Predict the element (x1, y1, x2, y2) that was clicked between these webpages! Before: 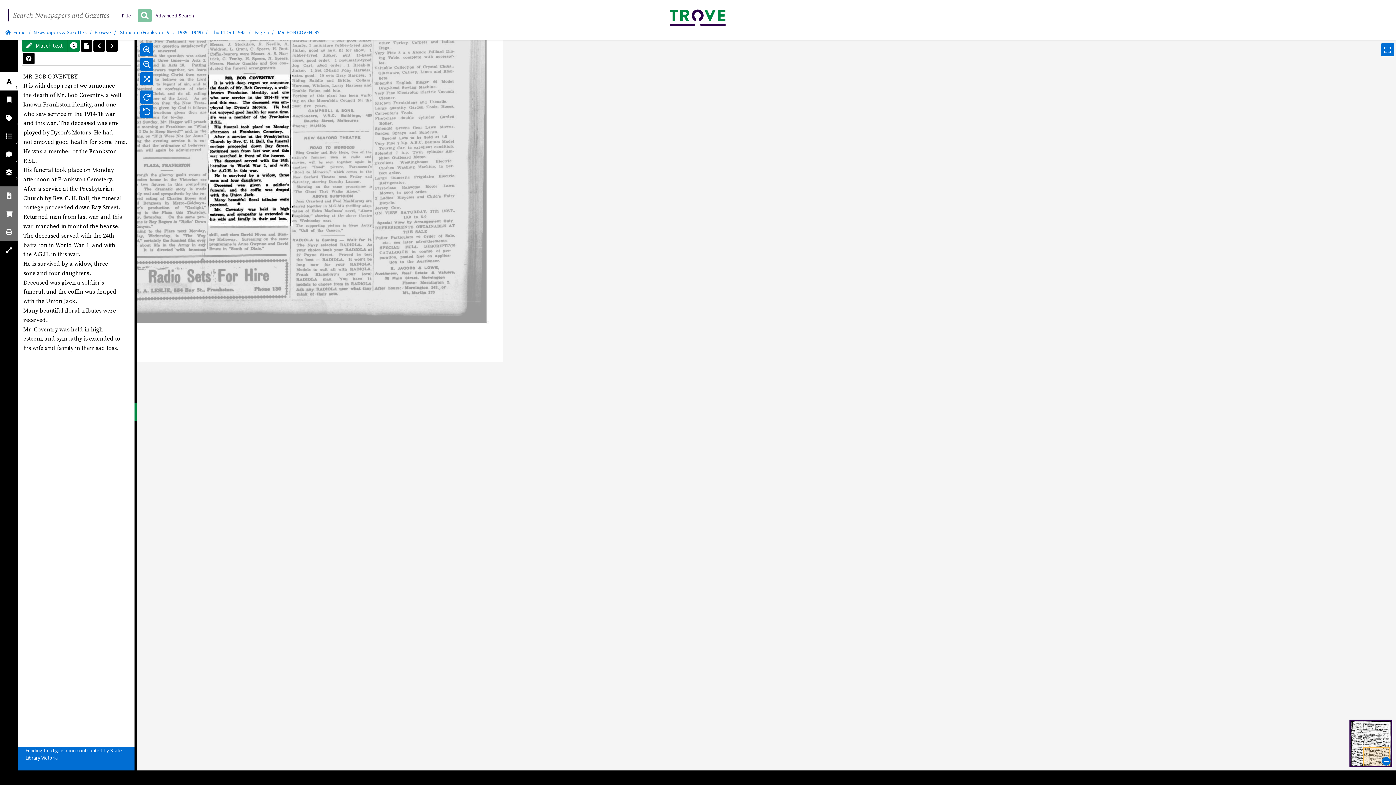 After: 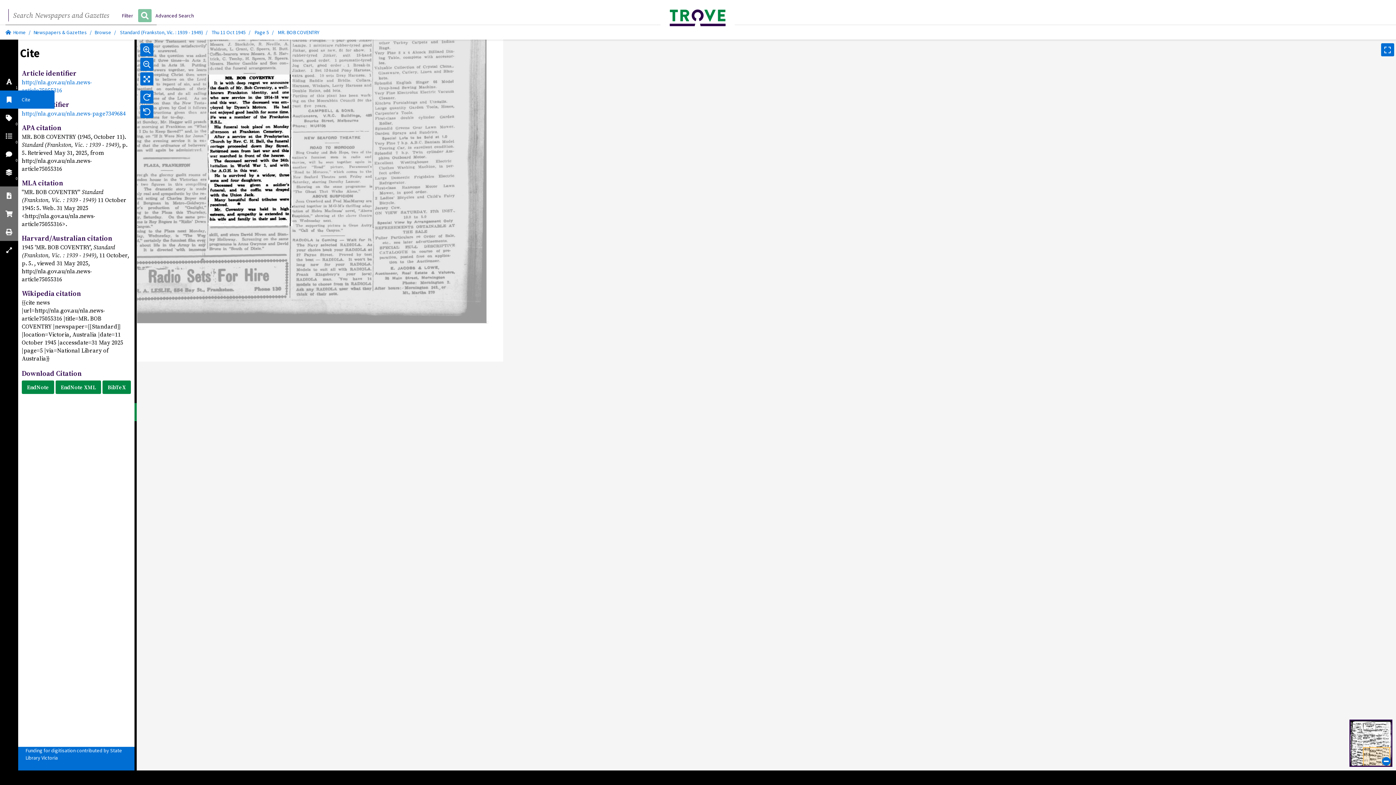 Action: bbox: (0, 90, 18, 108)